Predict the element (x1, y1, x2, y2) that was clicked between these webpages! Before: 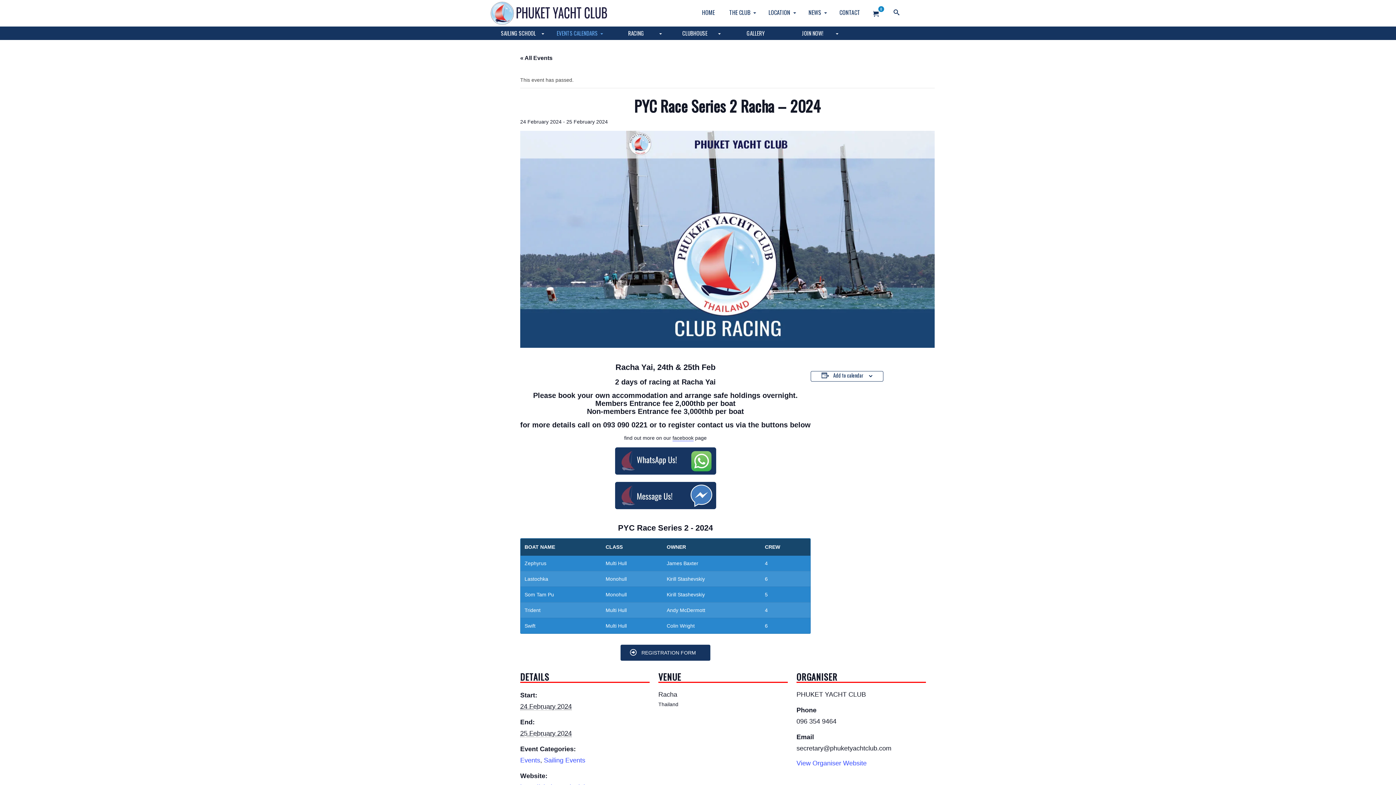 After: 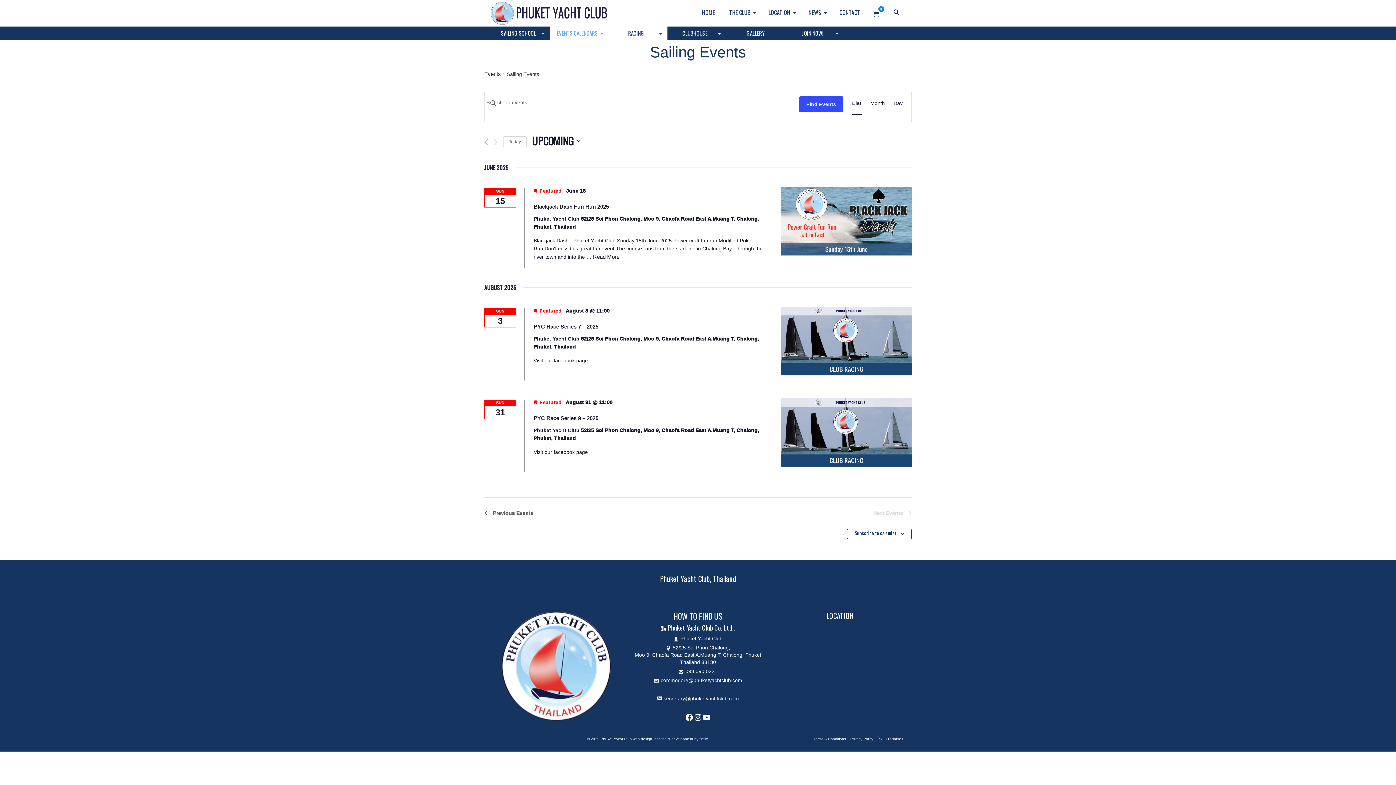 Action: bbox: (544, 757, 585, 764) label: Sailing Events